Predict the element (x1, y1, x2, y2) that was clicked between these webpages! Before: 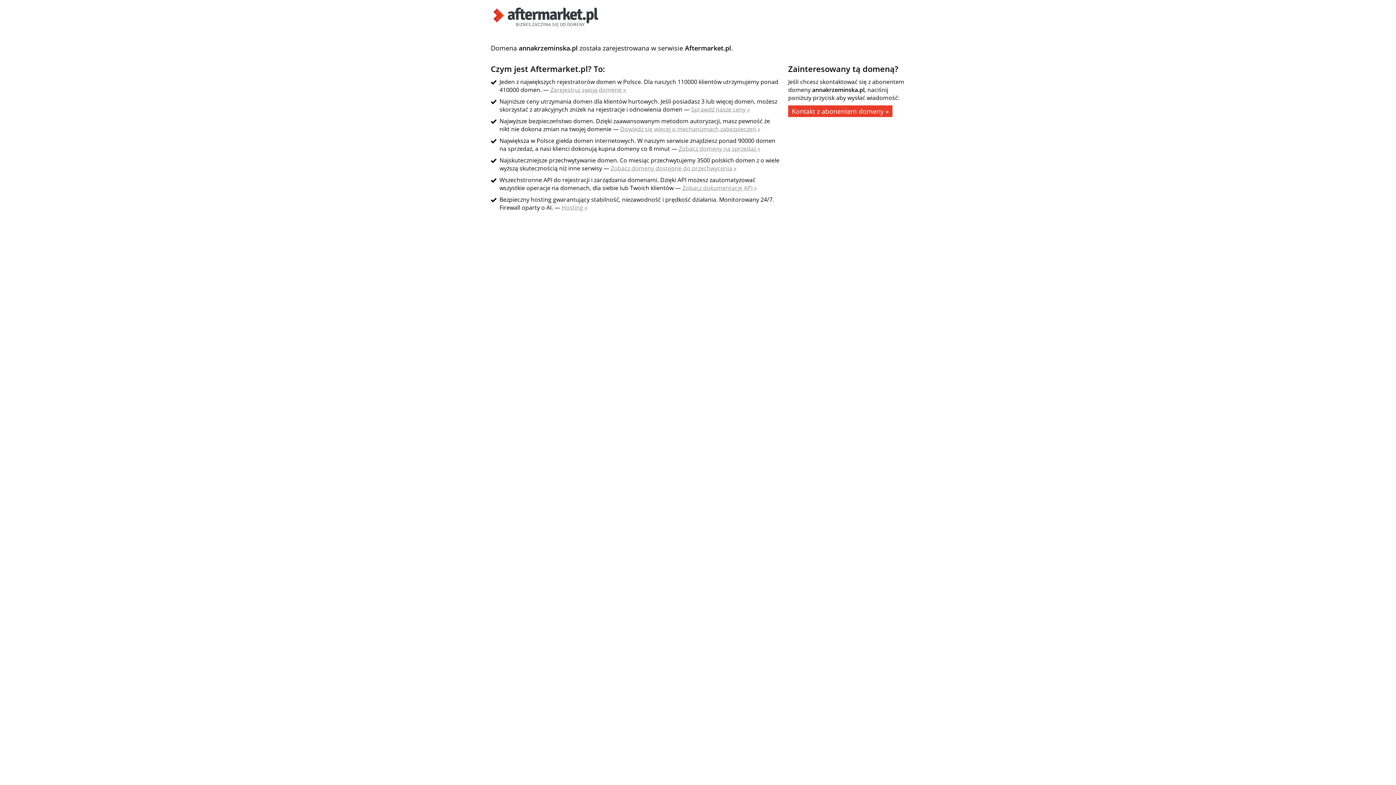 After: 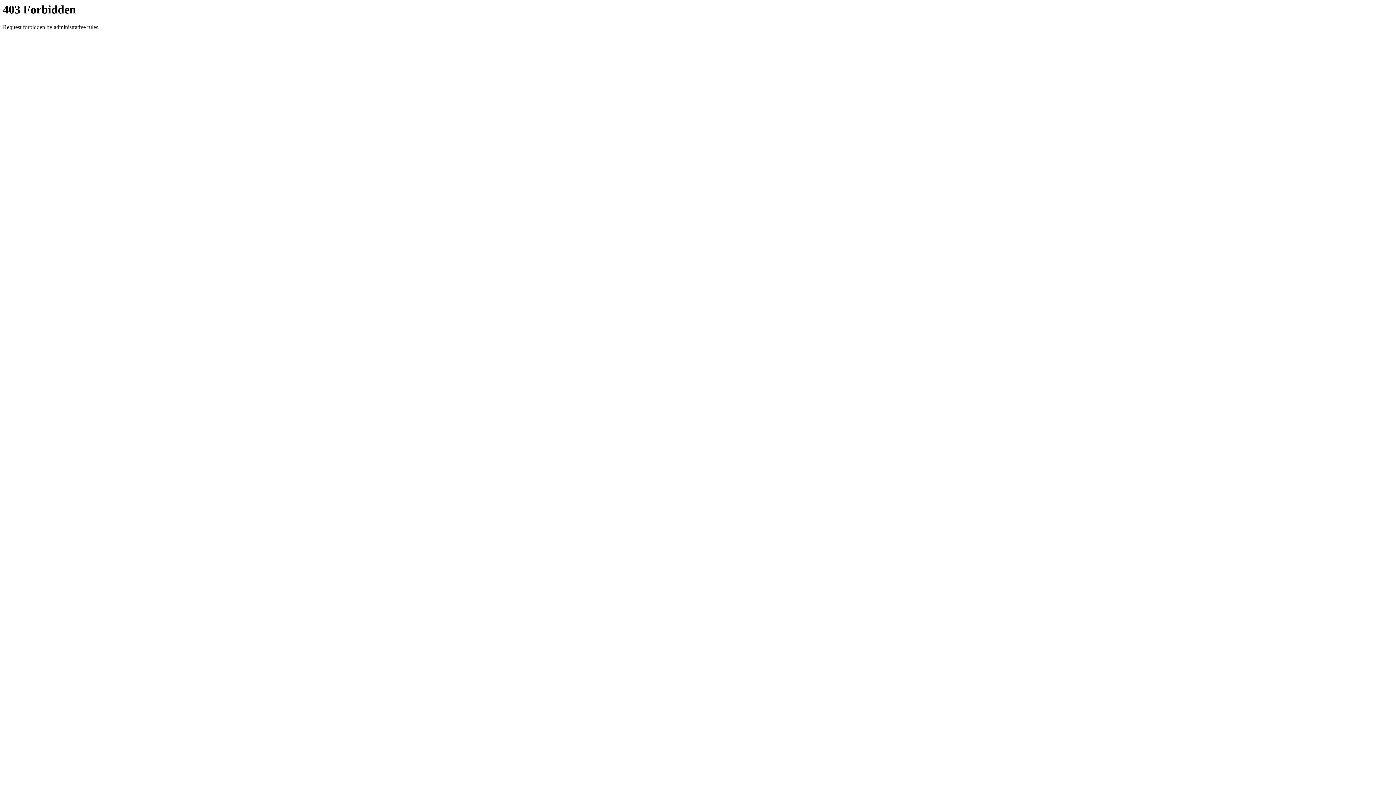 Action: bbox: (678, 144, 760, 152) label: Zobacz domeny na sprzedaż »